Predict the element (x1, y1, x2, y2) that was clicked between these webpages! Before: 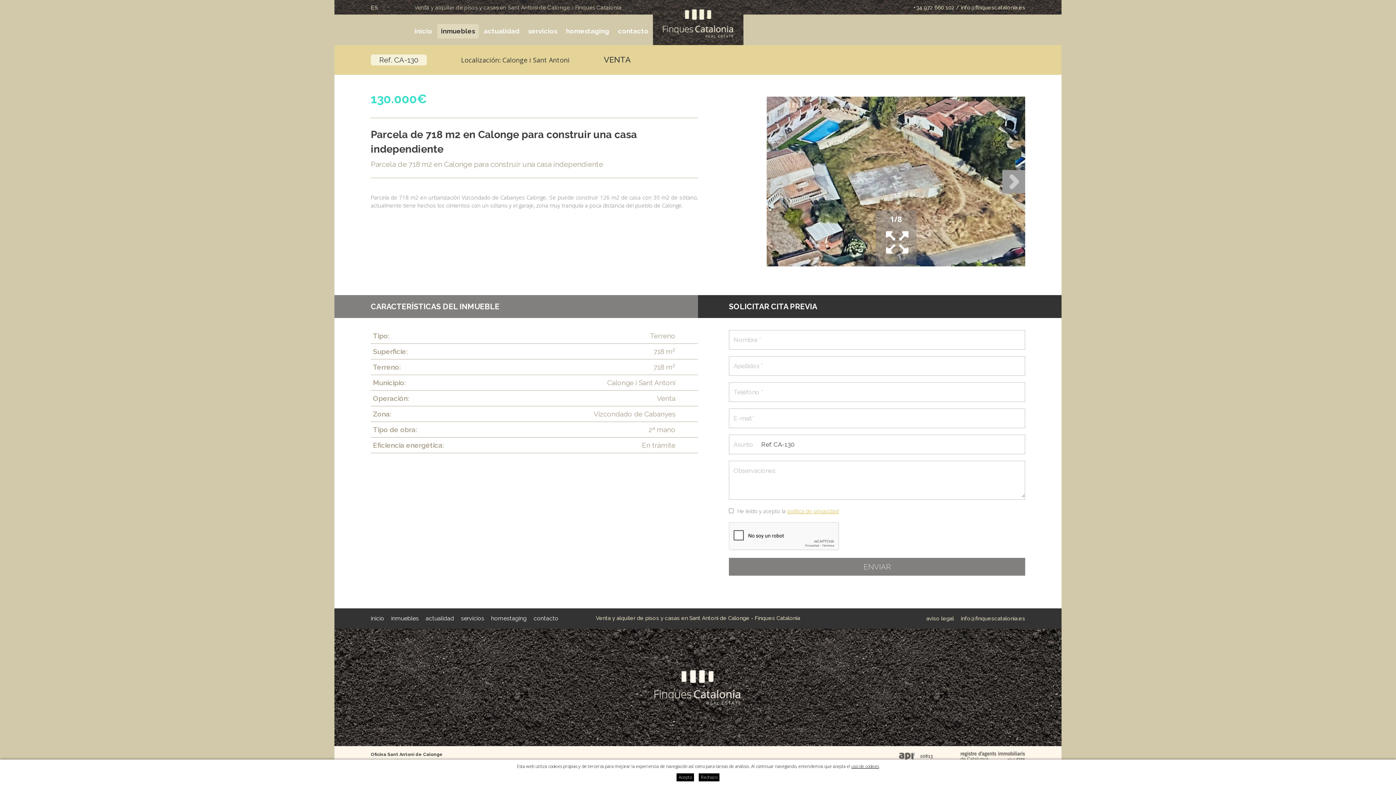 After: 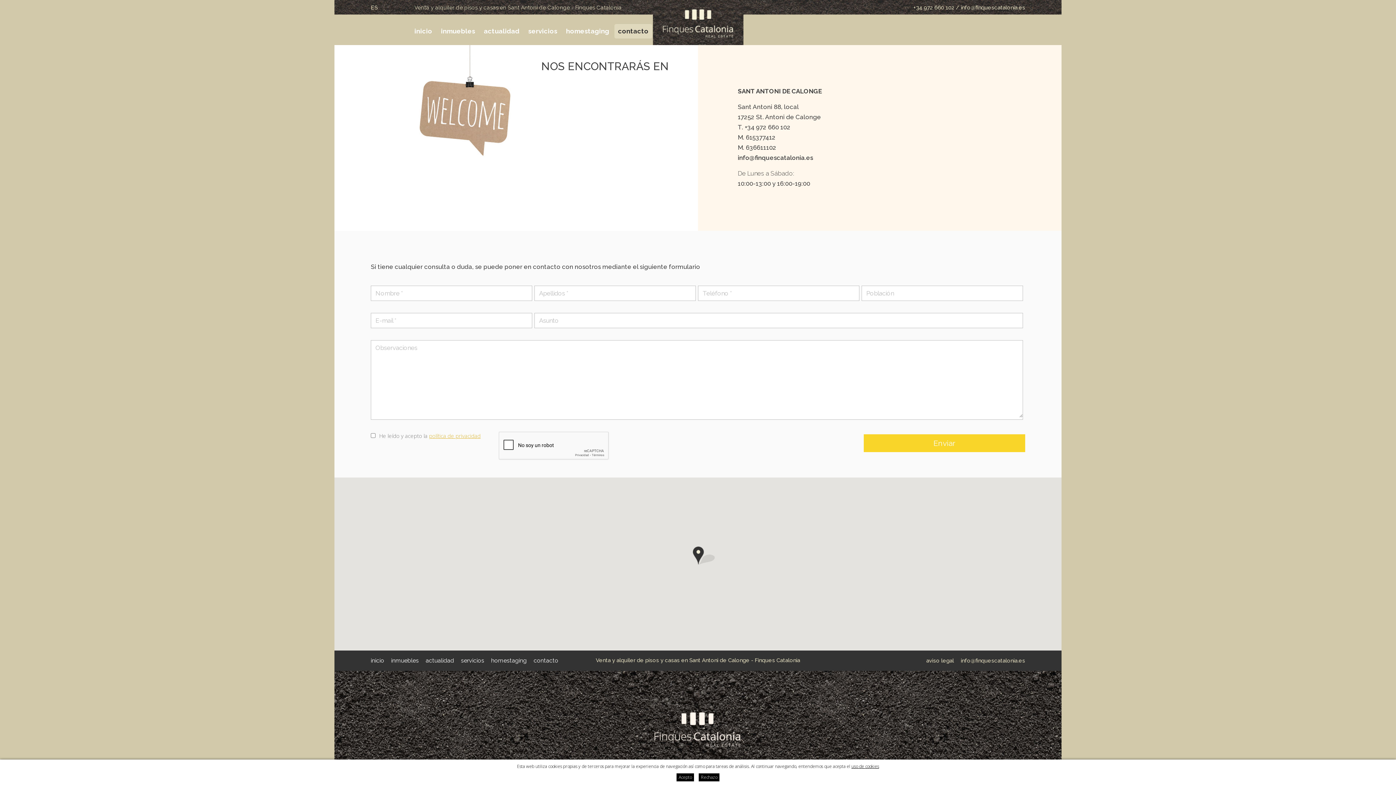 Action: bbox: (533, 614, 558, 622) label: contacto